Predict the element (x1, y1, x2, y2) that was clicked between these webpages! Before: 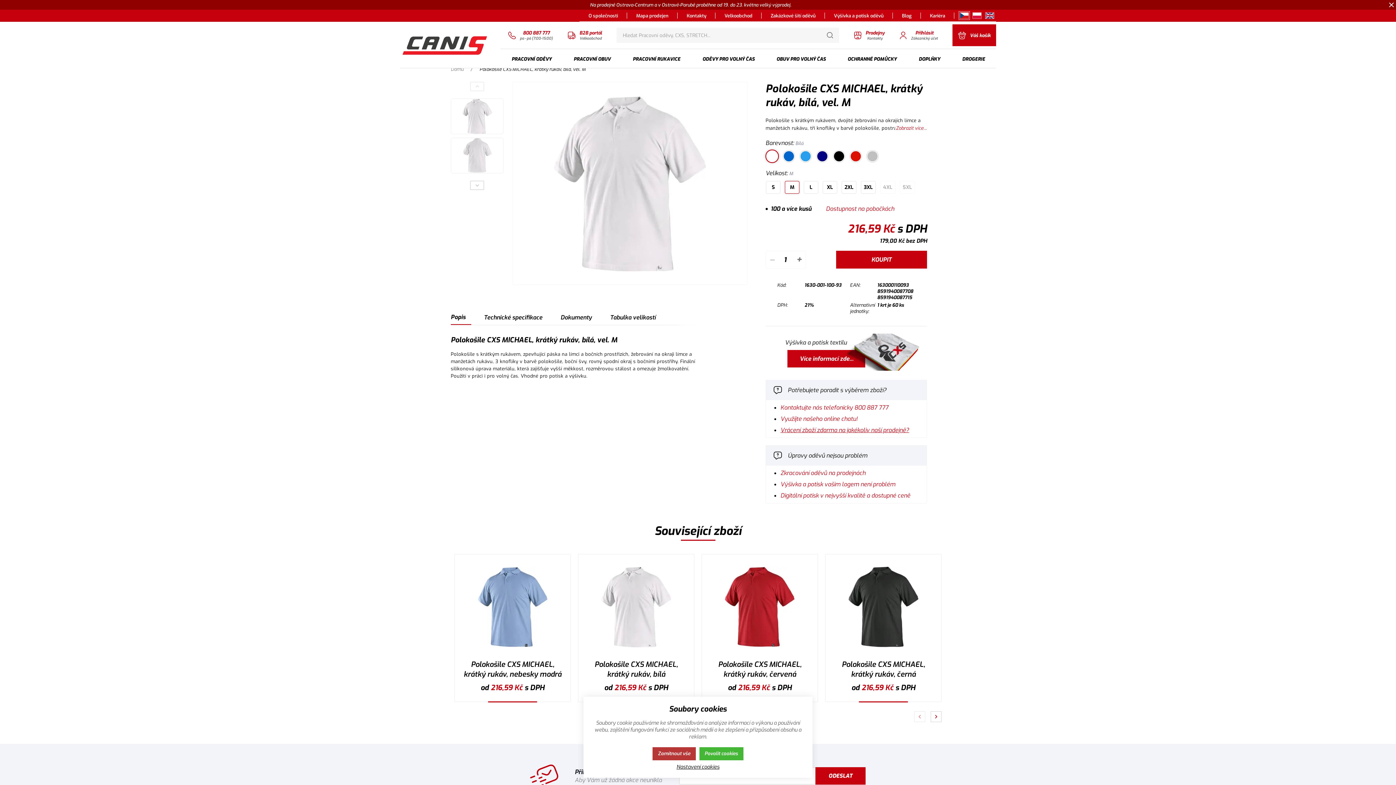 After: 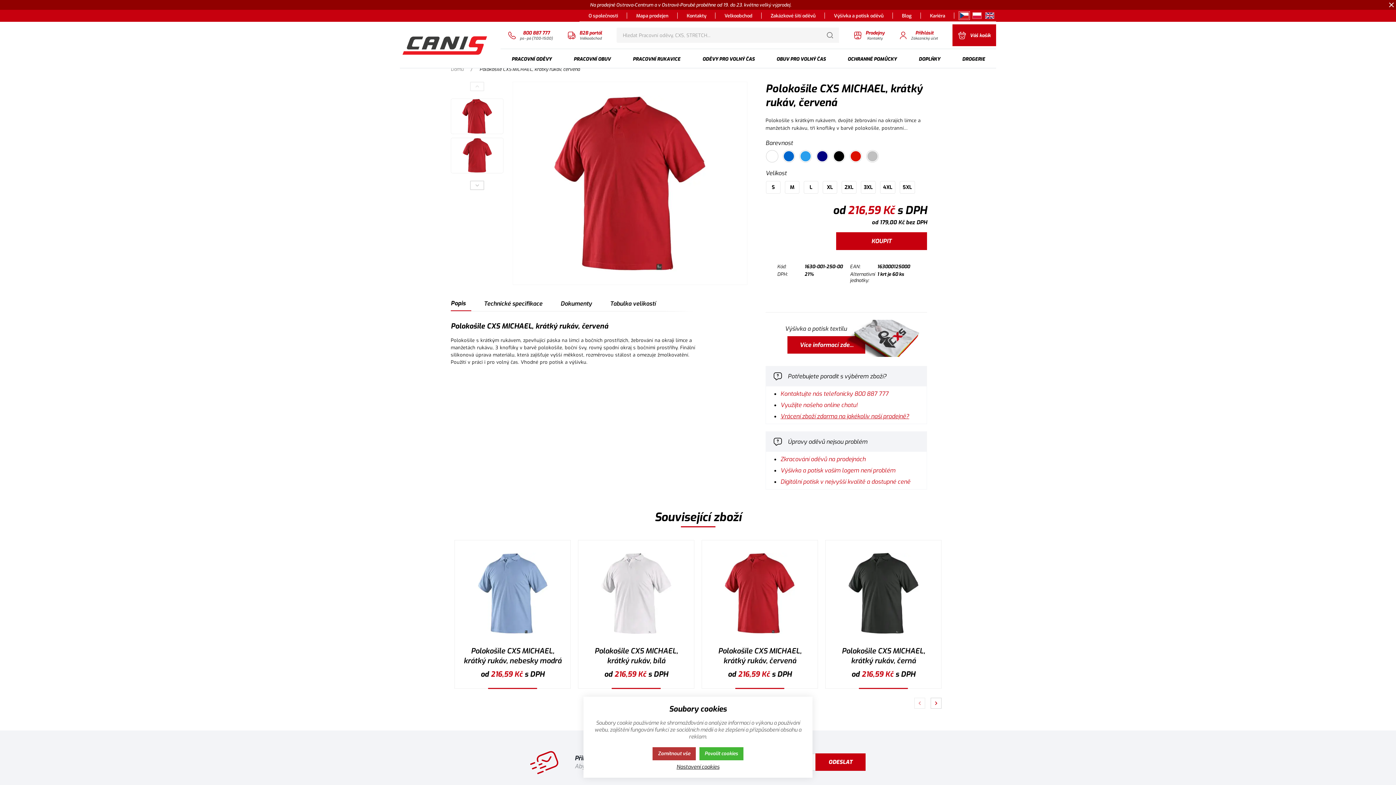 Action: bbox: (705, 561, 814, 652)